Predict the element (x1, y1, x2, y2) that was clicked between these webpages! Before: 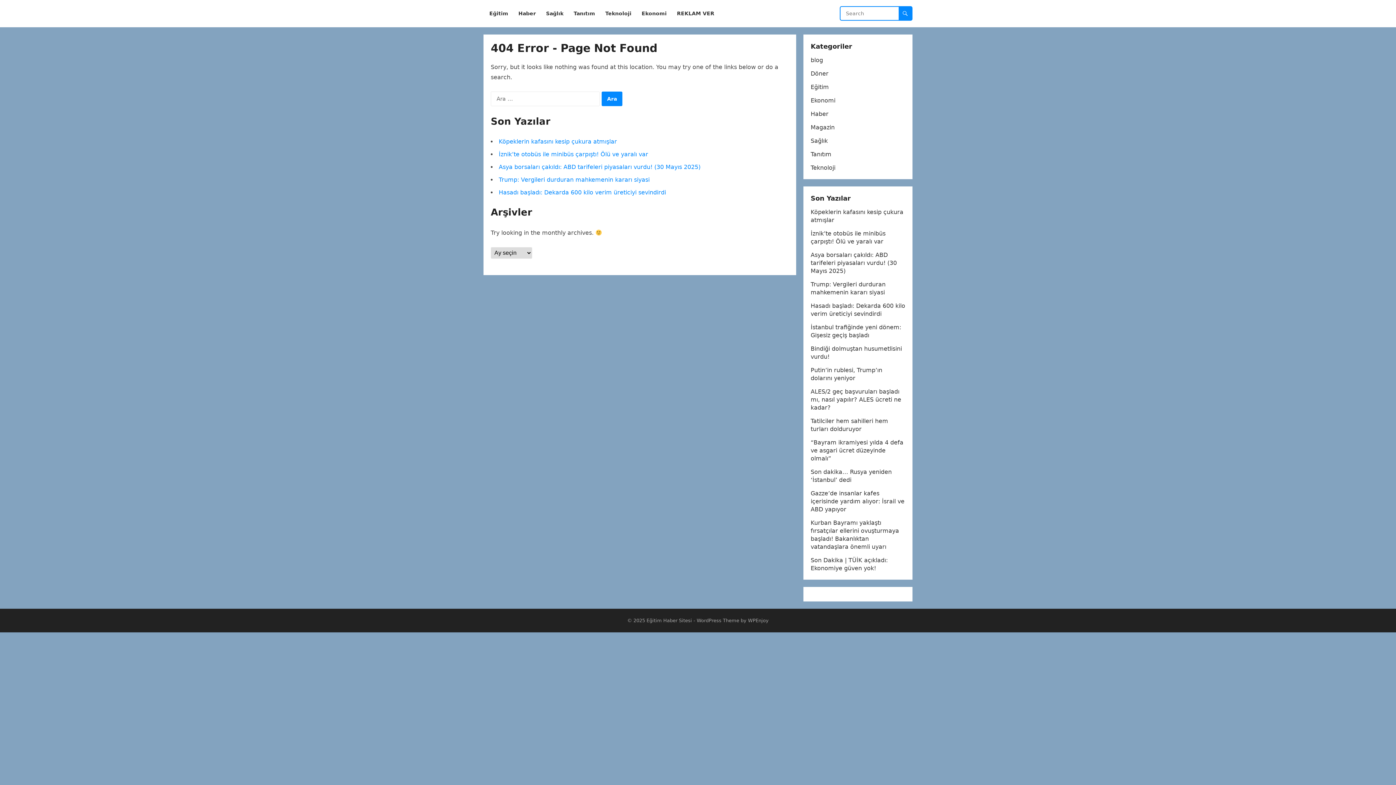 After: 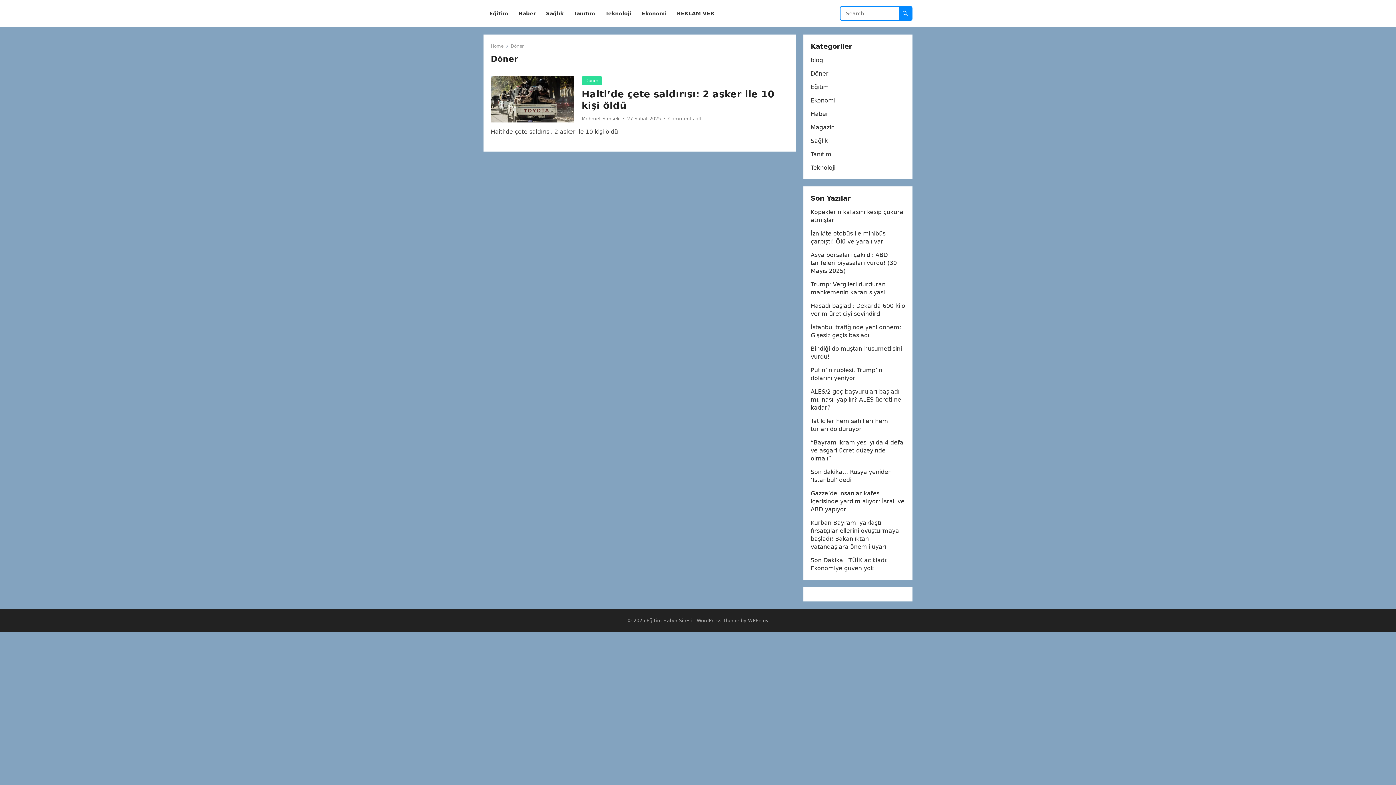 Action: bbox: (810, 70, 828, 77) label: Döner